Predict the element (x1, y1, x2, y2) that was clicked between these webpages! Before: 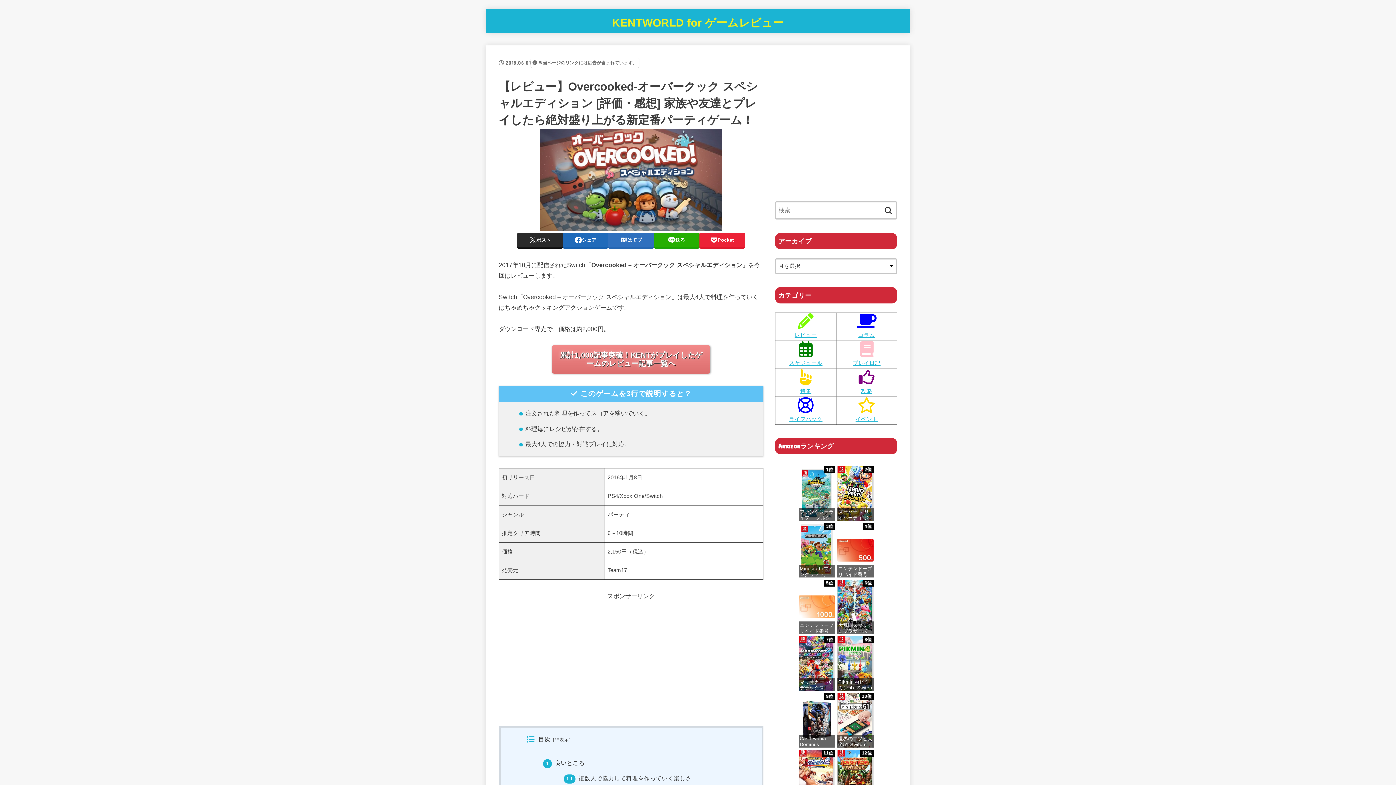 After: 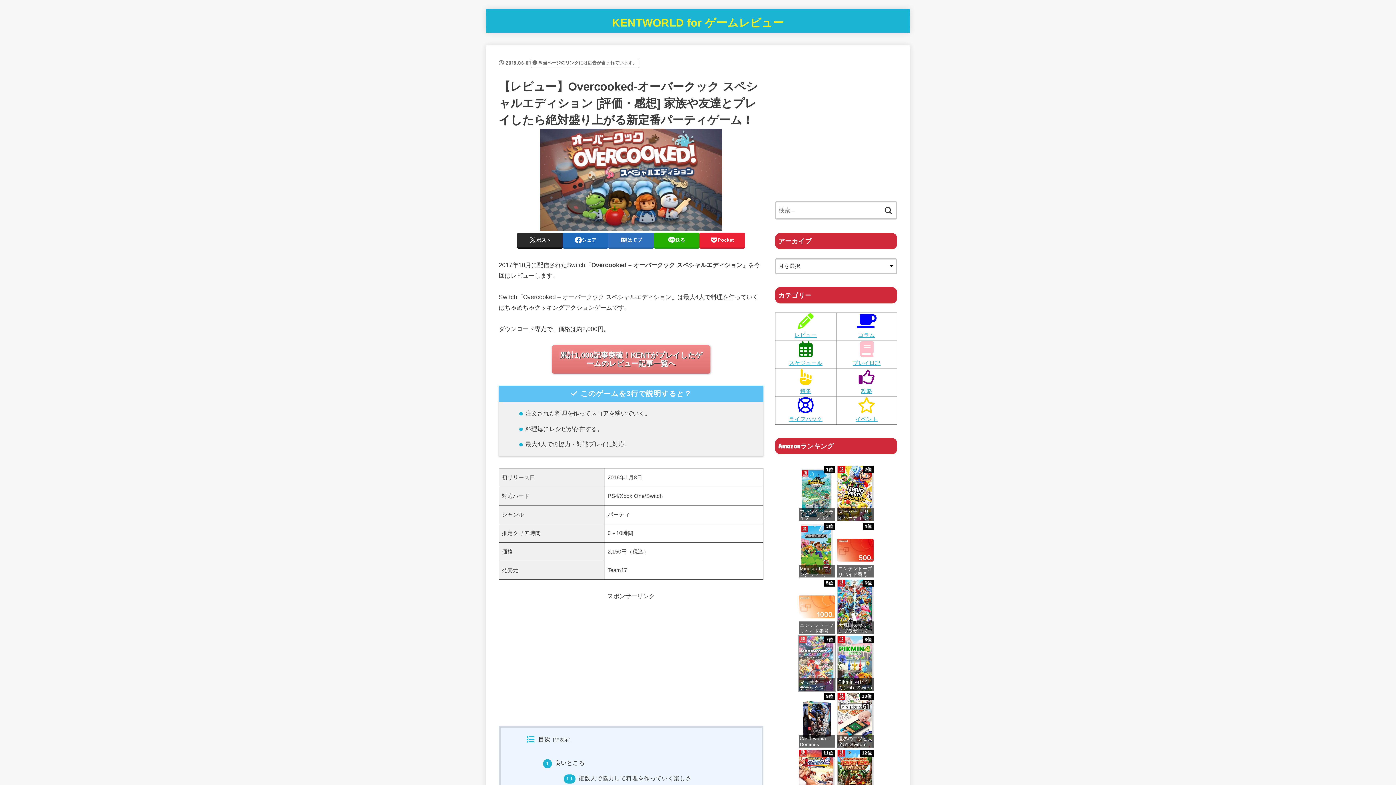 Action: label: 7位
マリオカート8 デラックス -Switch
価格：¥5,482 bbox: (798, 636, 835, 691)